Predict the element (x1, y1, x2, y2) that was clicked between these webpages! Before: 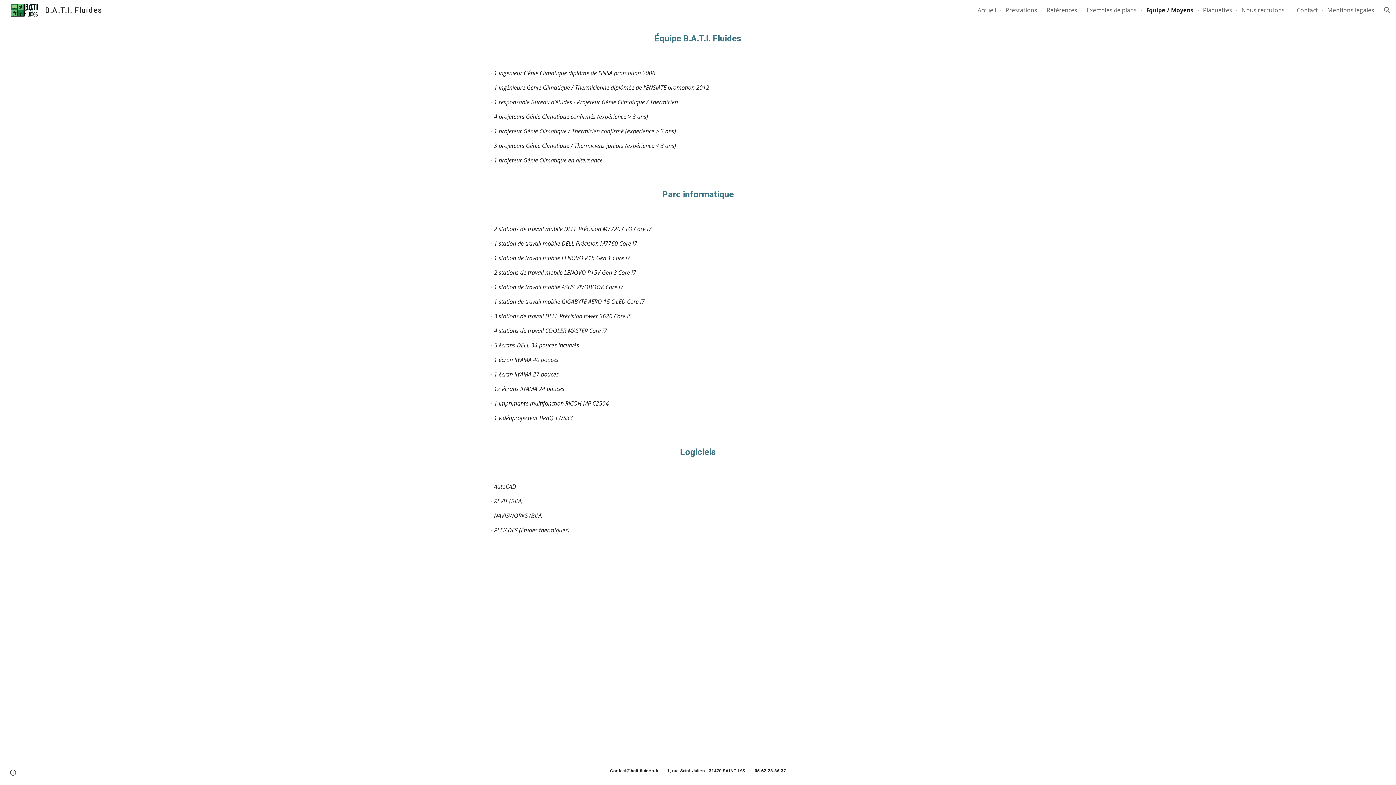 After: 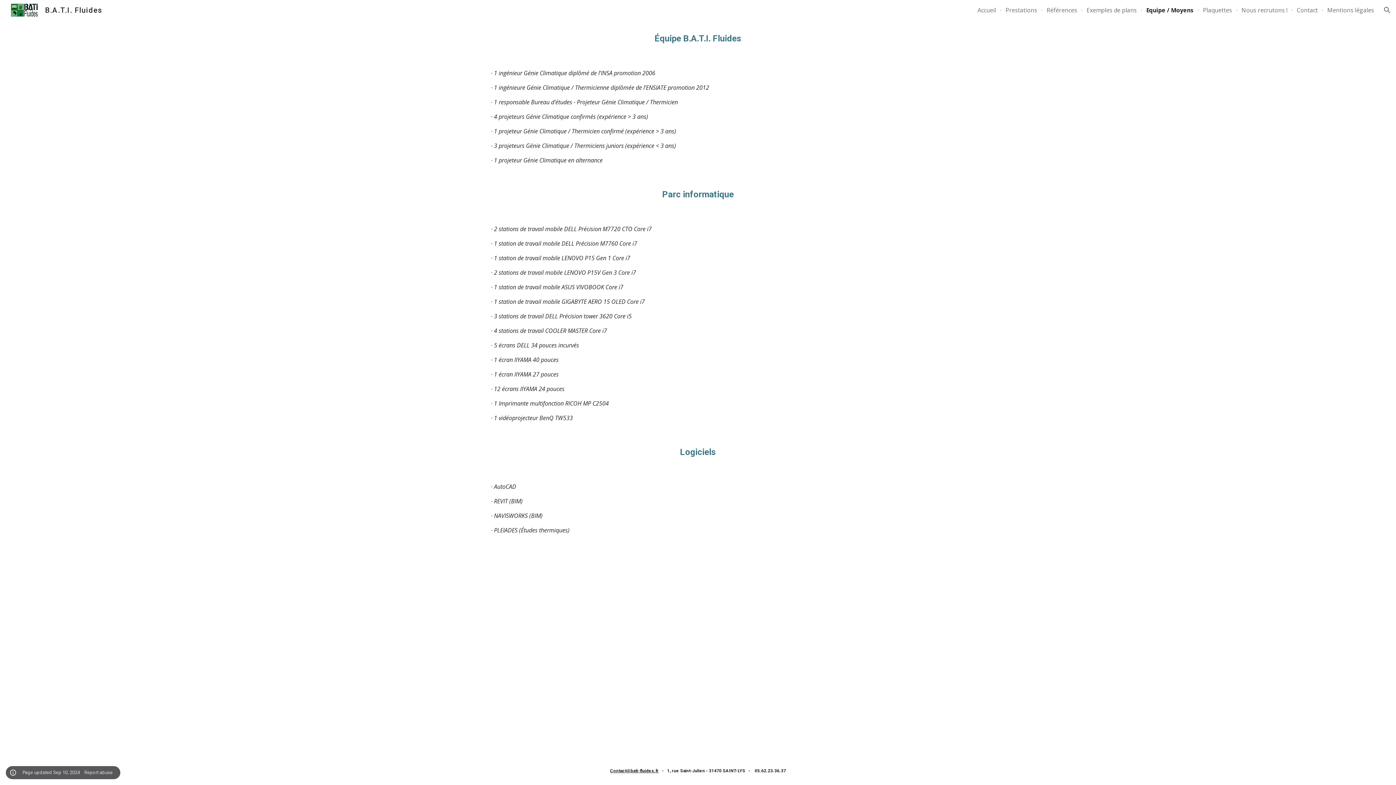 Action: label: Site actions bbox: (8, 768, 18, 778)